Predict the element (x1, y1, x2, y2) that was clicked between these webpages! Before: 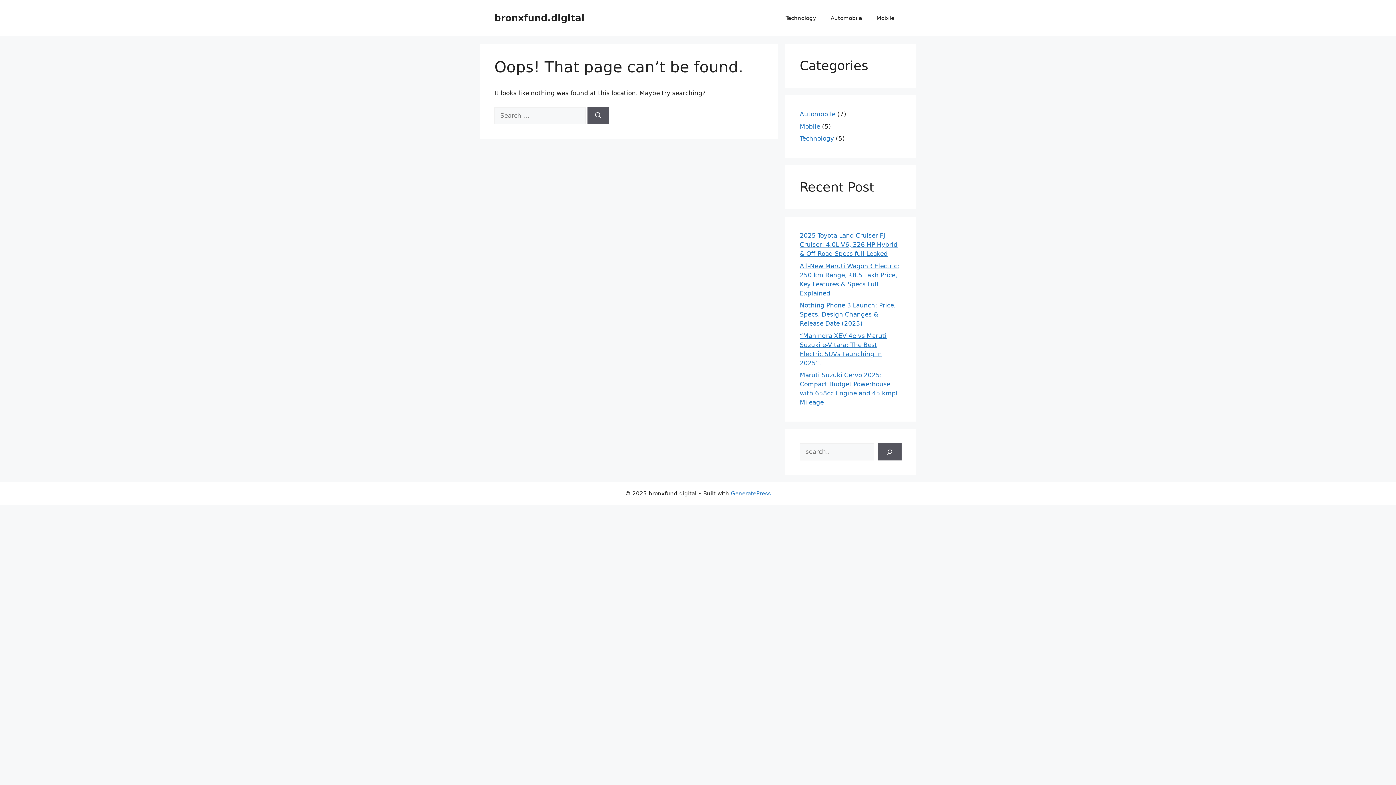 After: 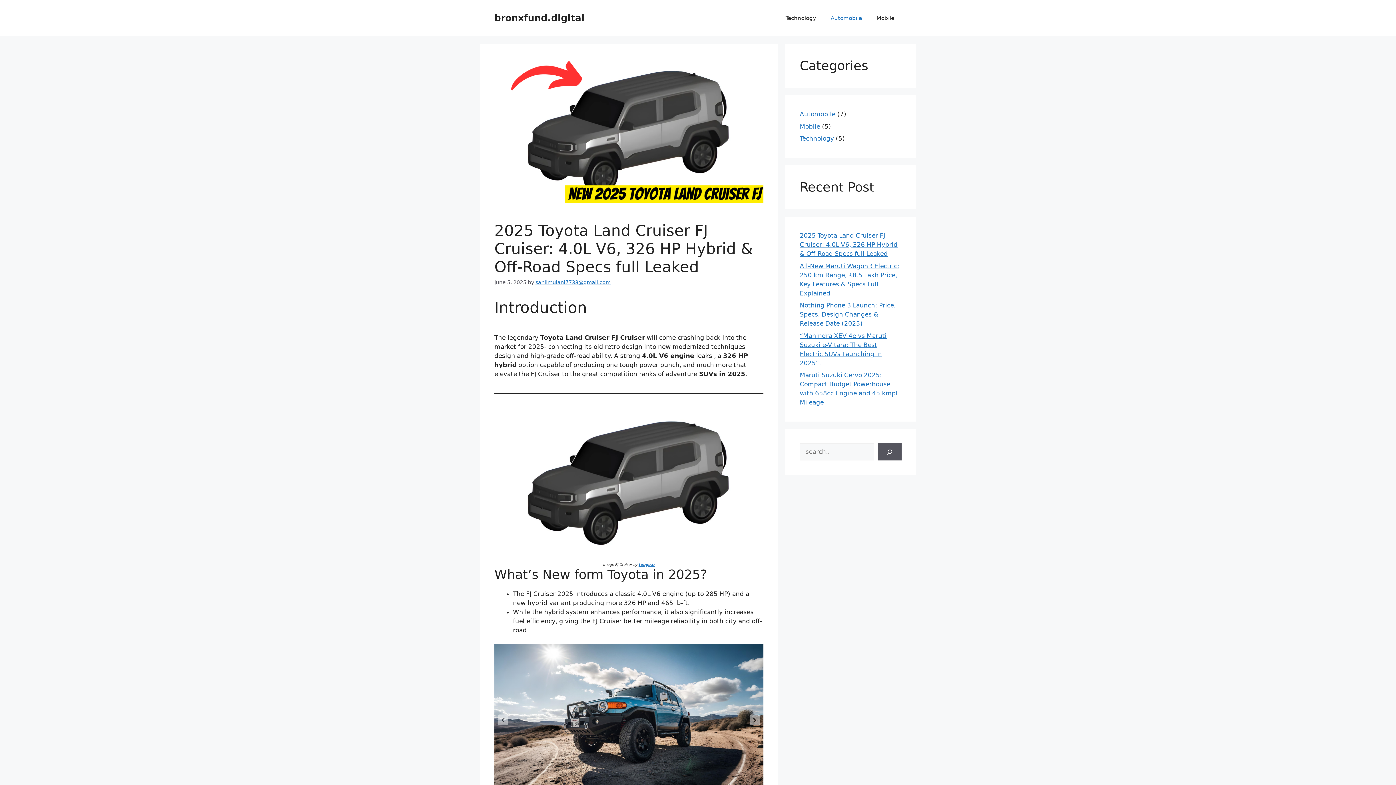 Action: label: 2025 Toyota Land Cruiser FJ Cruiser: 4.0L V6, 326 HP Hybrid & Off-Road Specs full Leaked bbox: (800, 232, 897, 257)